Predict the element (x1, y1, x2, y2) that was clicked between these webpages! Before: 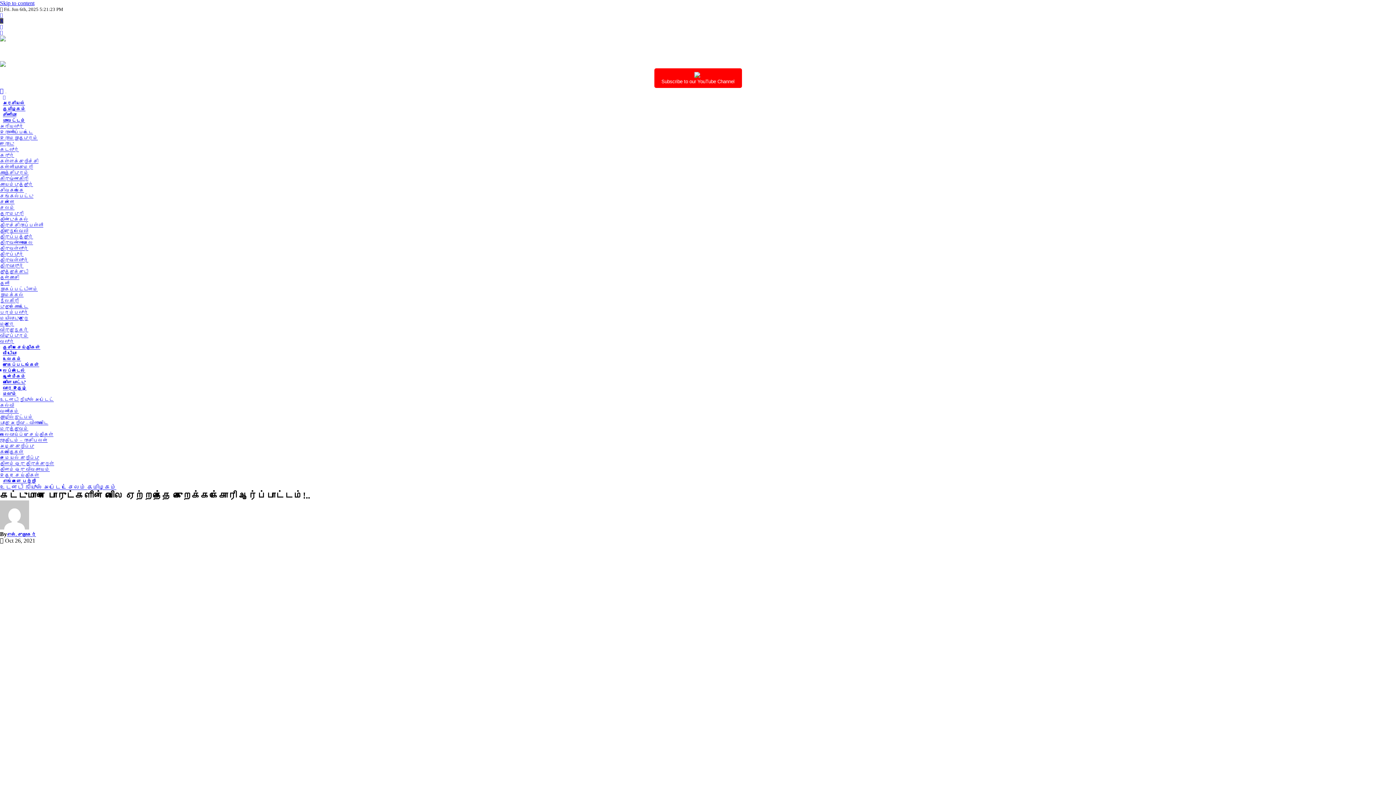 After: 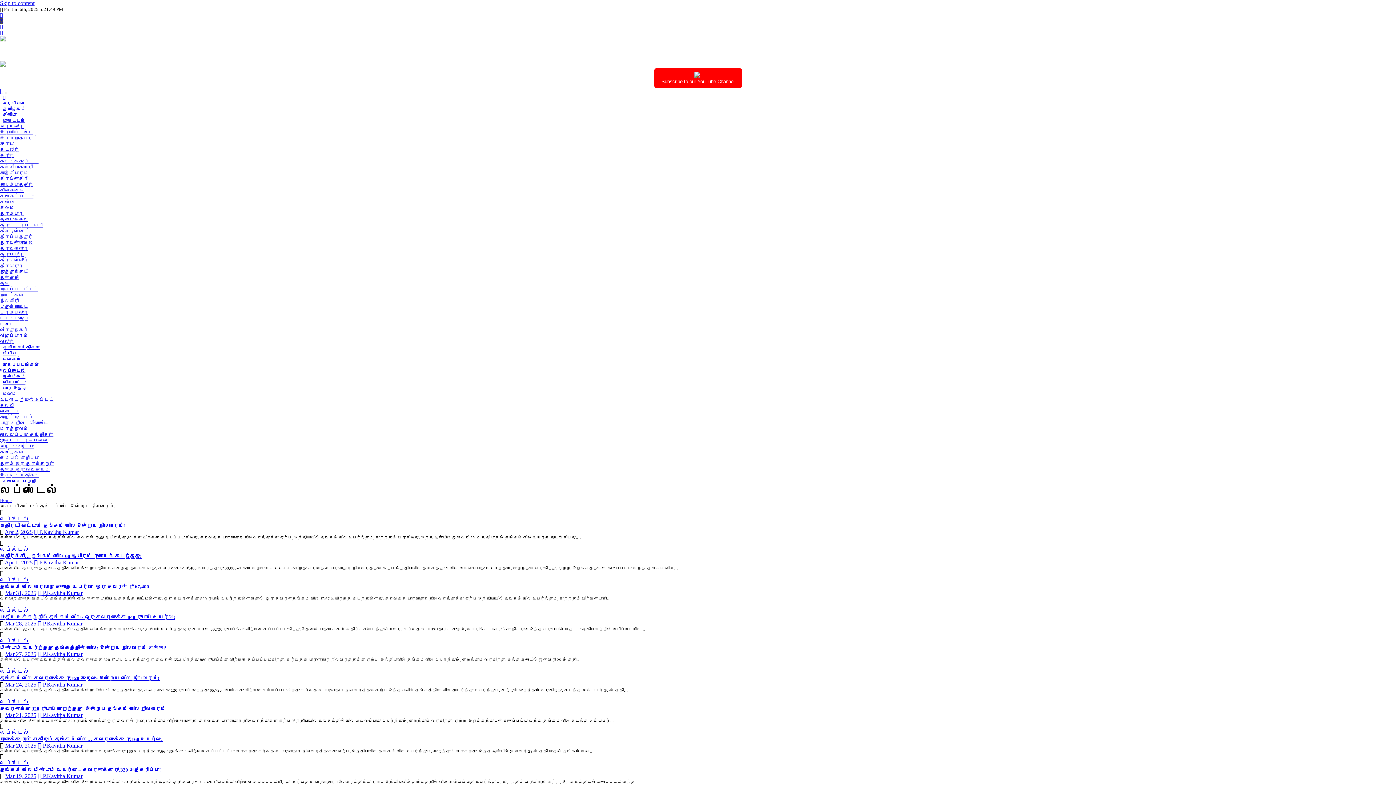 Action: label: லைப்ஸ்டைல் bbox: (0, 365, 28, 376)